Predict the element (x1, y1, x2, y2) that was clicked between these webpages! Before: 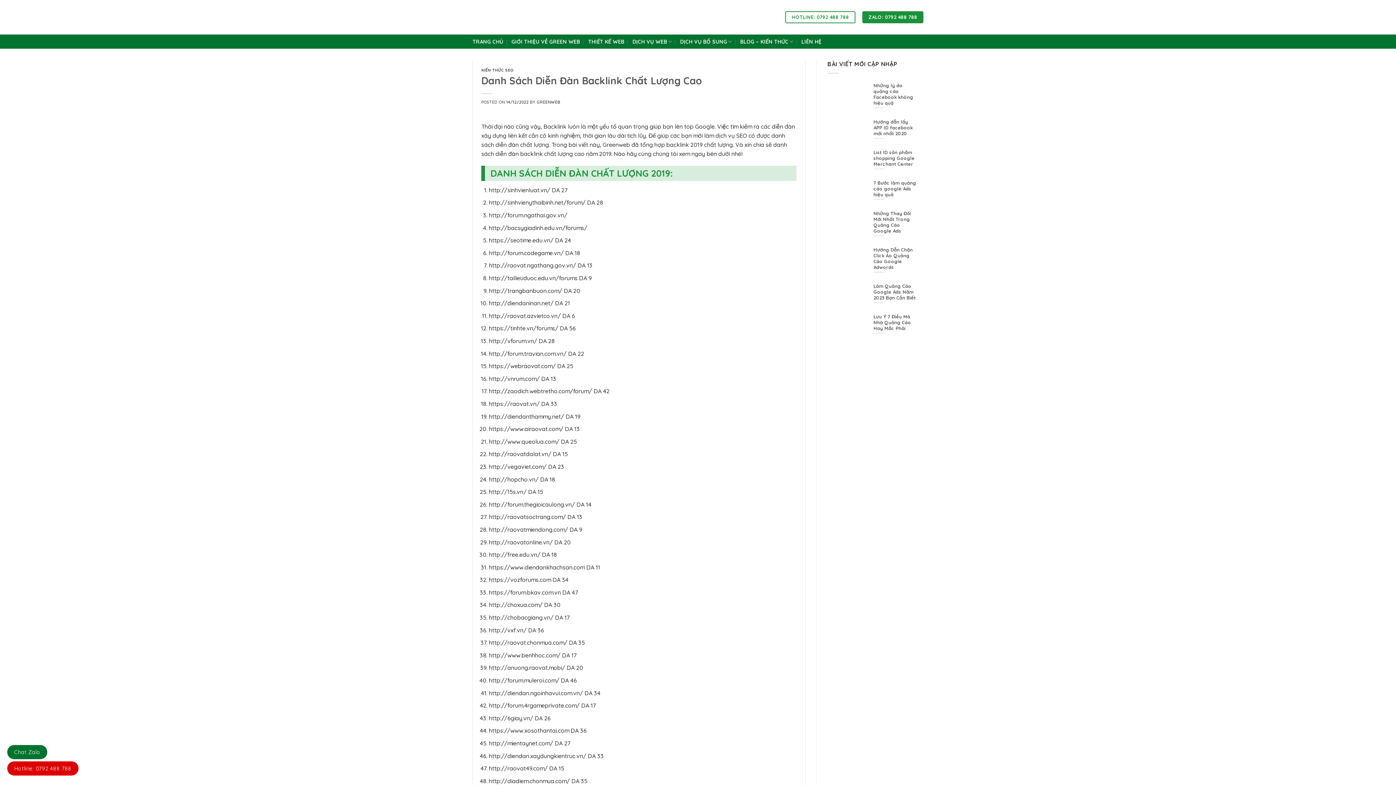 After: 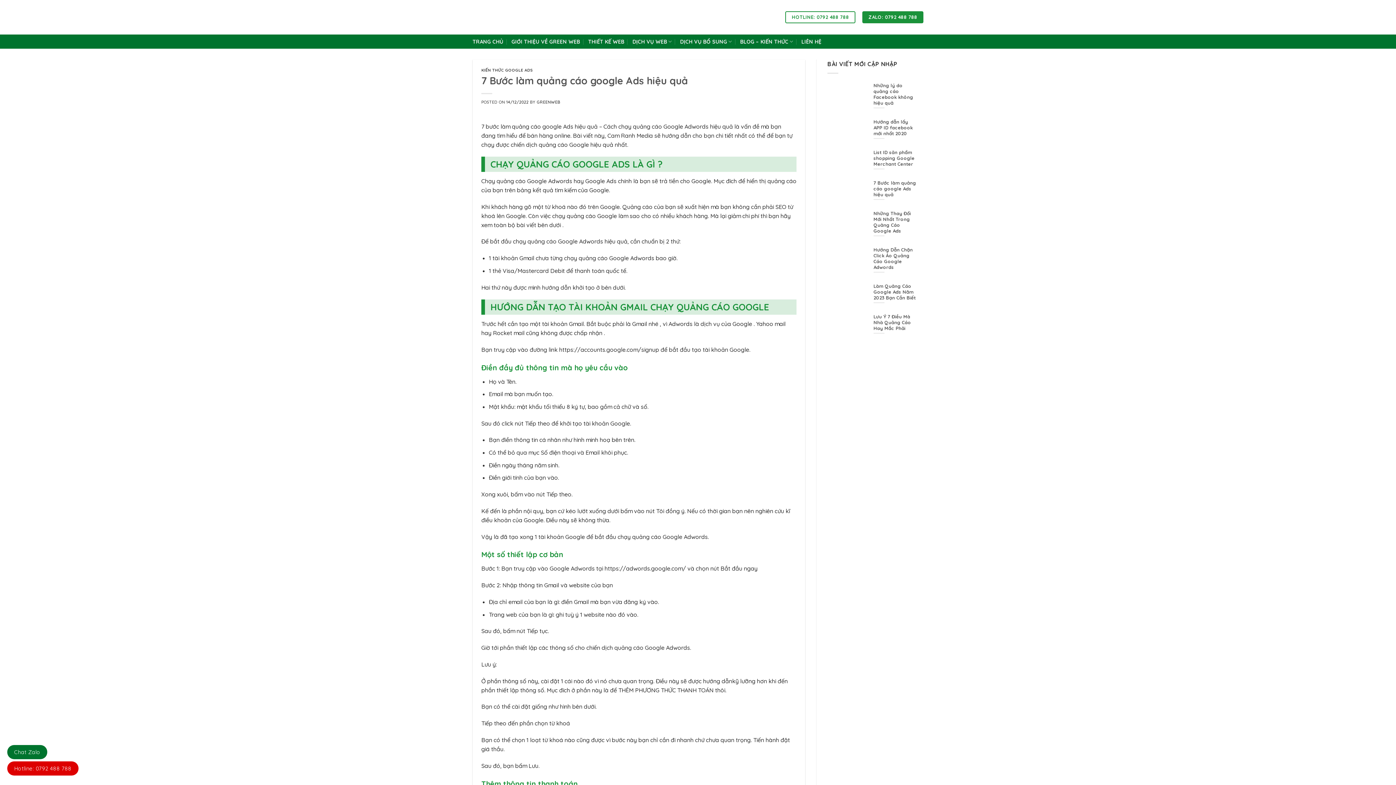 Action: label: 	
7 Bước làm quảng cáo google Ads hiệu quả bbox: (827, 176, 923, 207)